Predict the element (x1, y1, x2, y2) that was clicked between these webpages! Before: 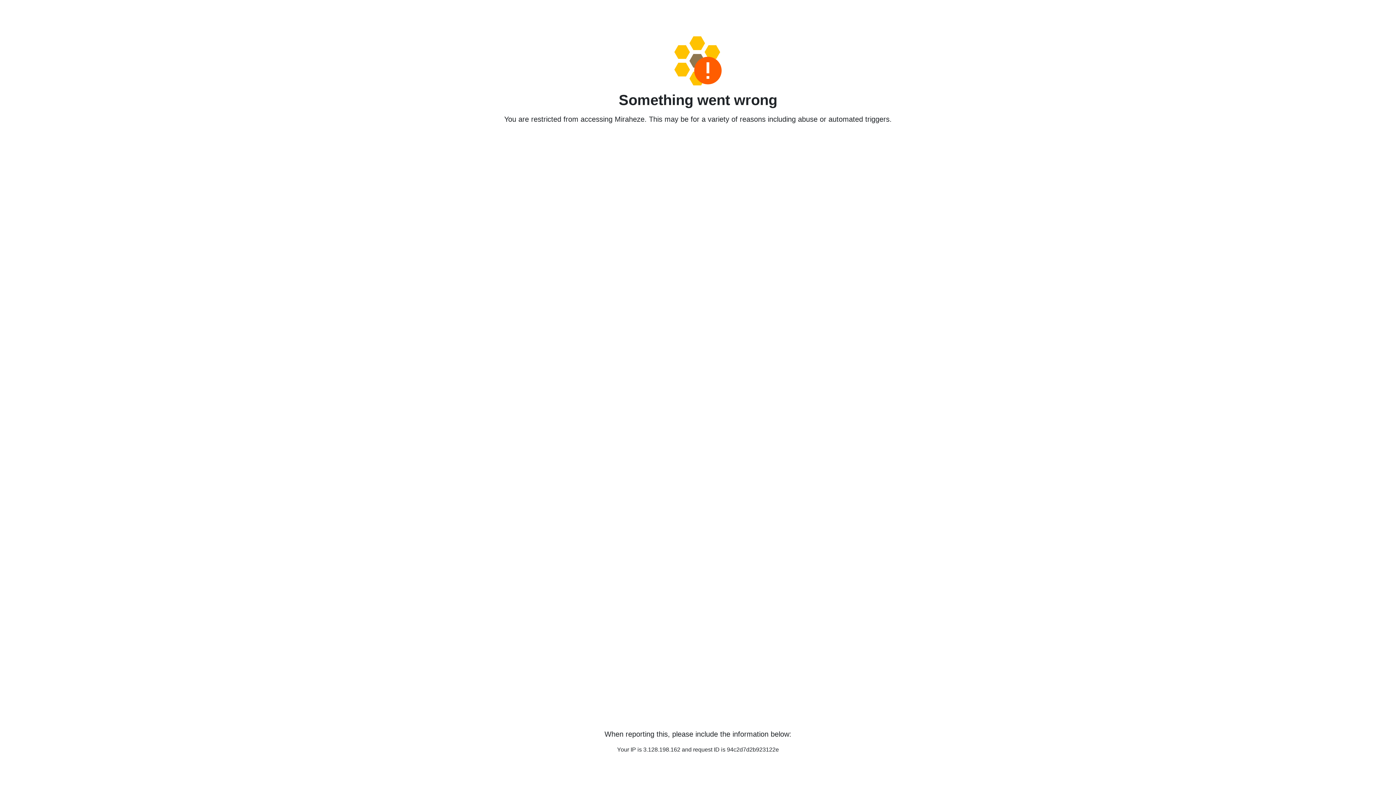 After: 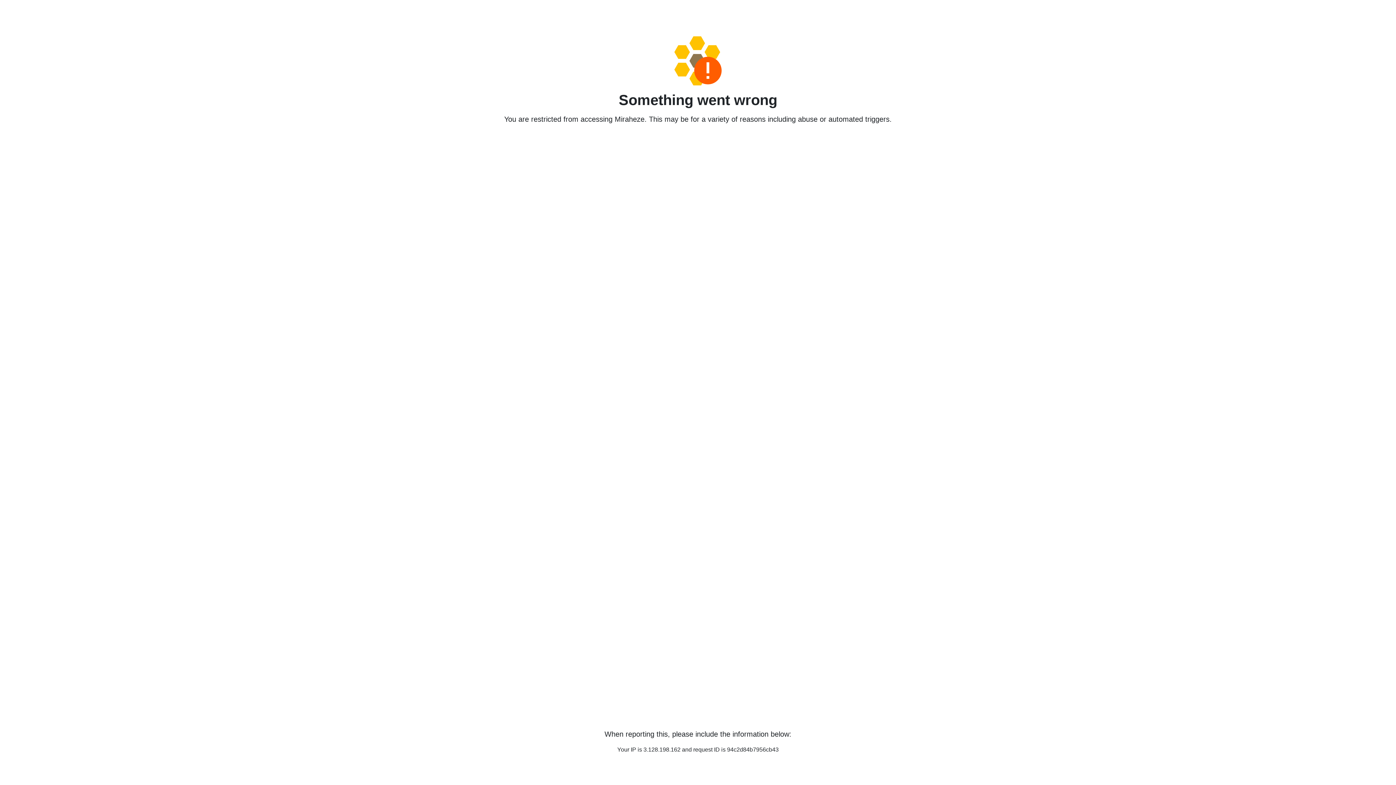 Action: bbox: (458, 36, 938, 85)